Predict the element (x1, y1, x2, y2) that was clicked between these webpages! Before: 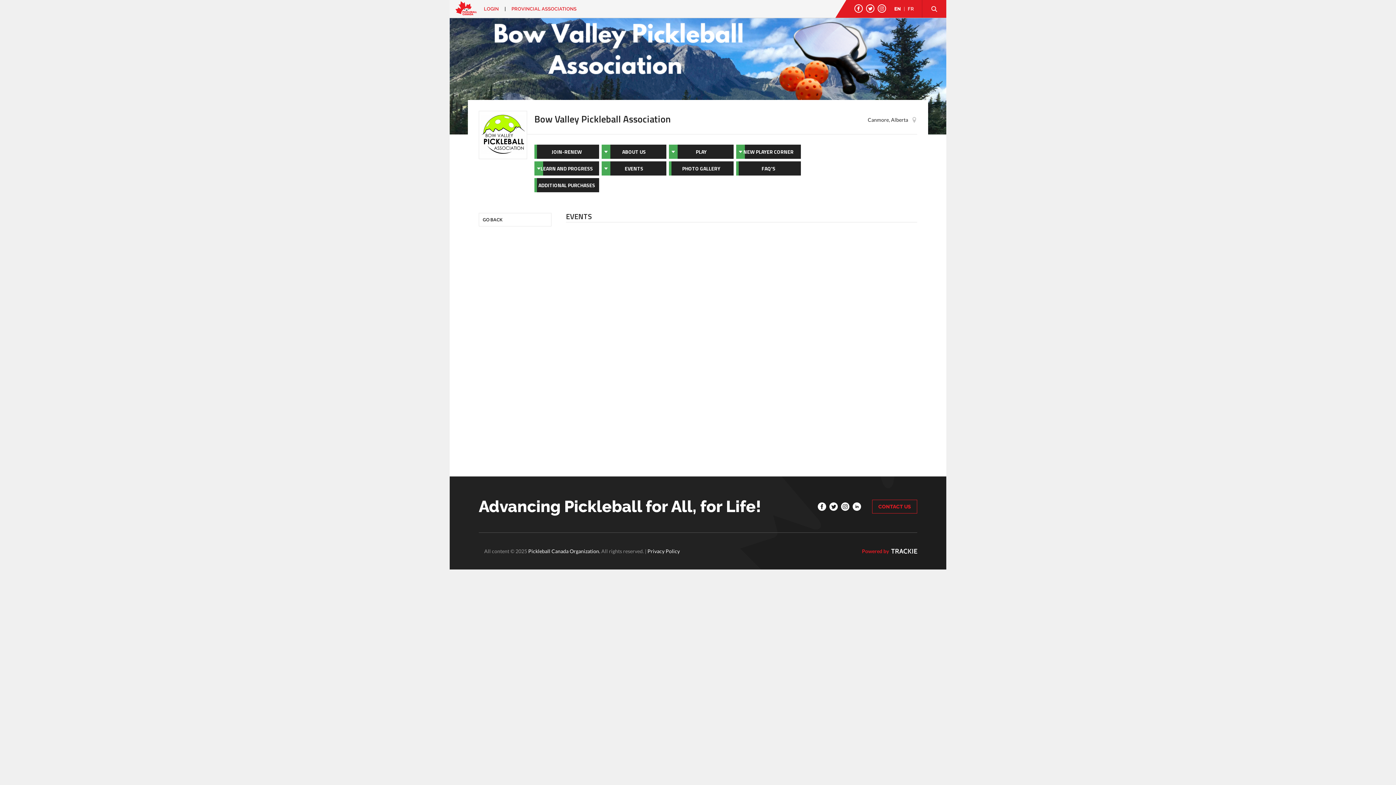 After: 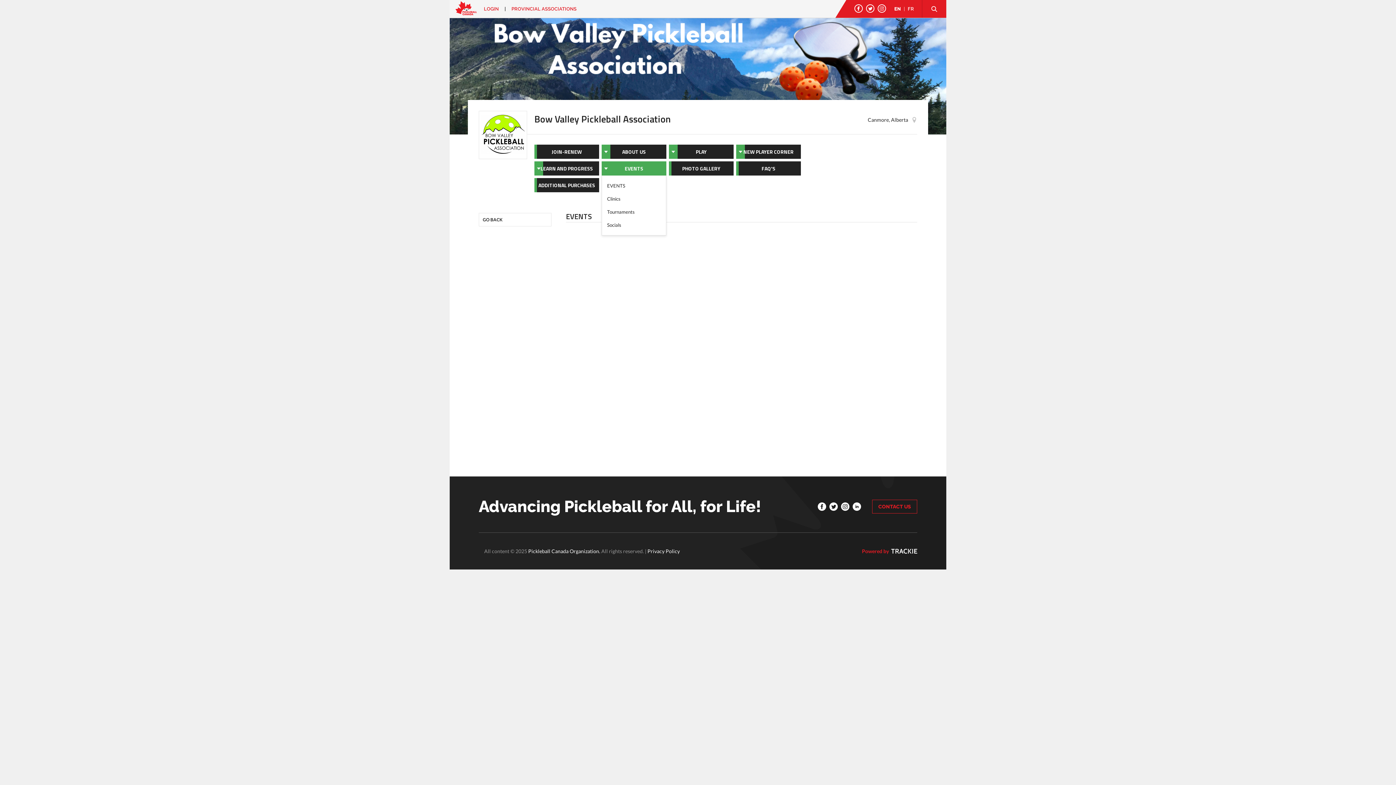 Action: label: EVENTS bbox: (601, 161, 666, 175)